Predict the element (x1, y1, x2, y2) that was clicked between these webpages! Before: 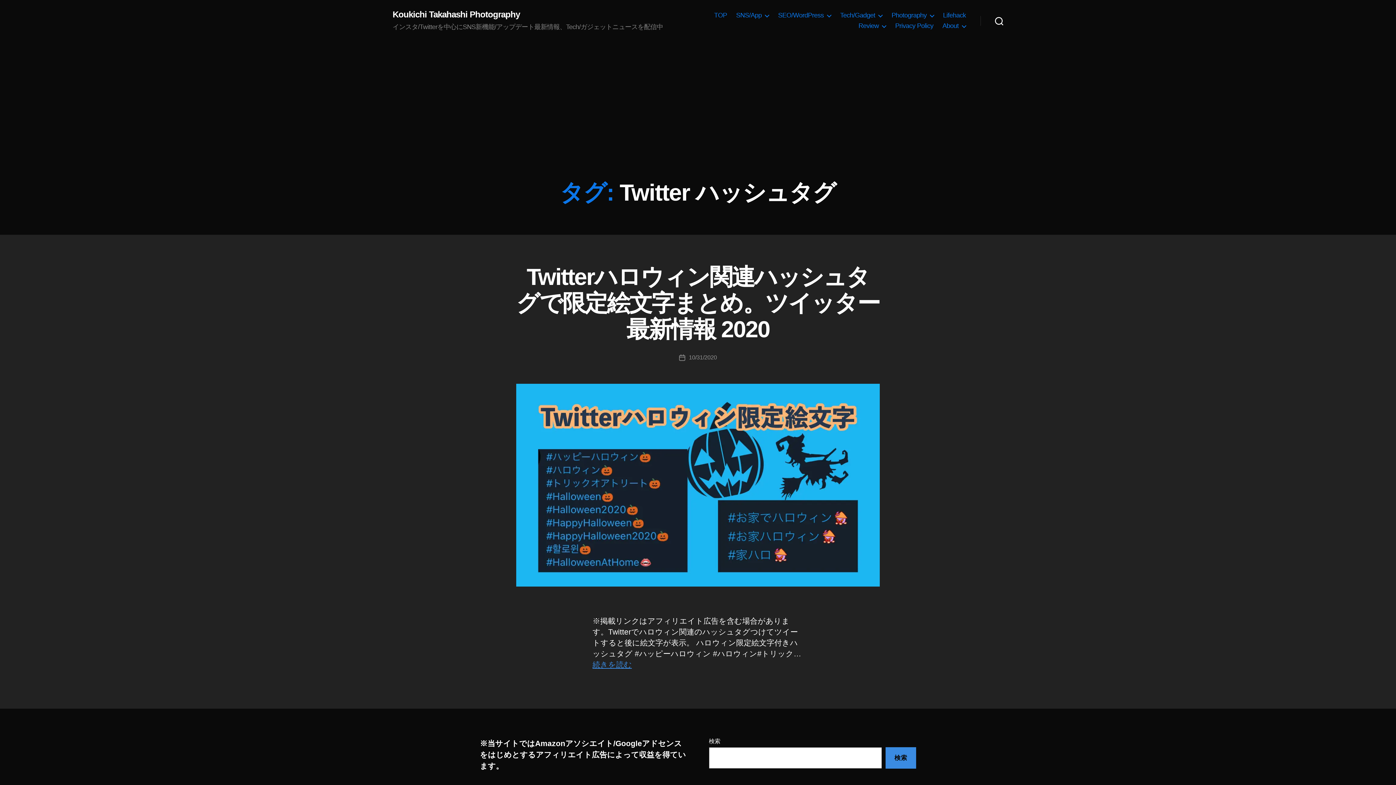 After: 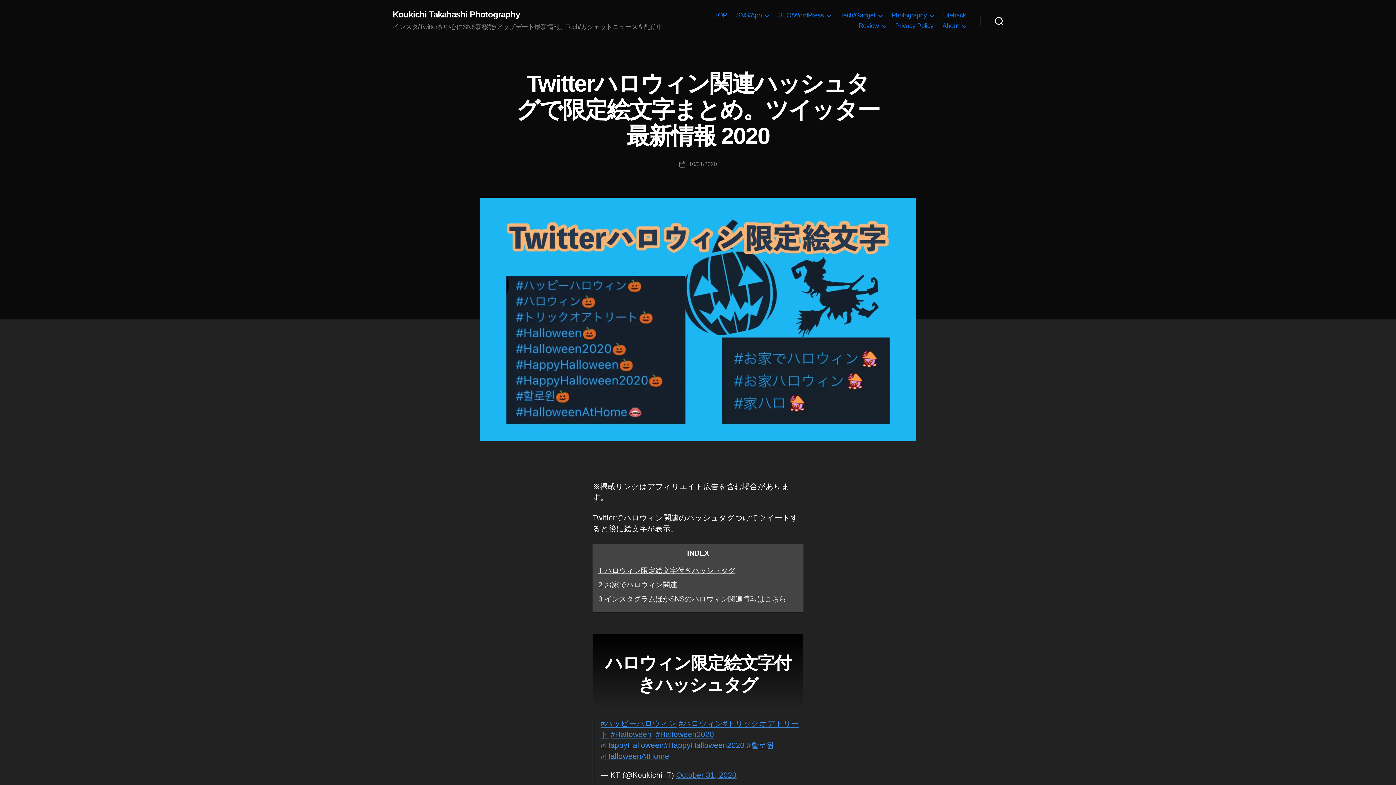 Action: label: 10/31/2020 bbox: (689, 354, 717, 360)